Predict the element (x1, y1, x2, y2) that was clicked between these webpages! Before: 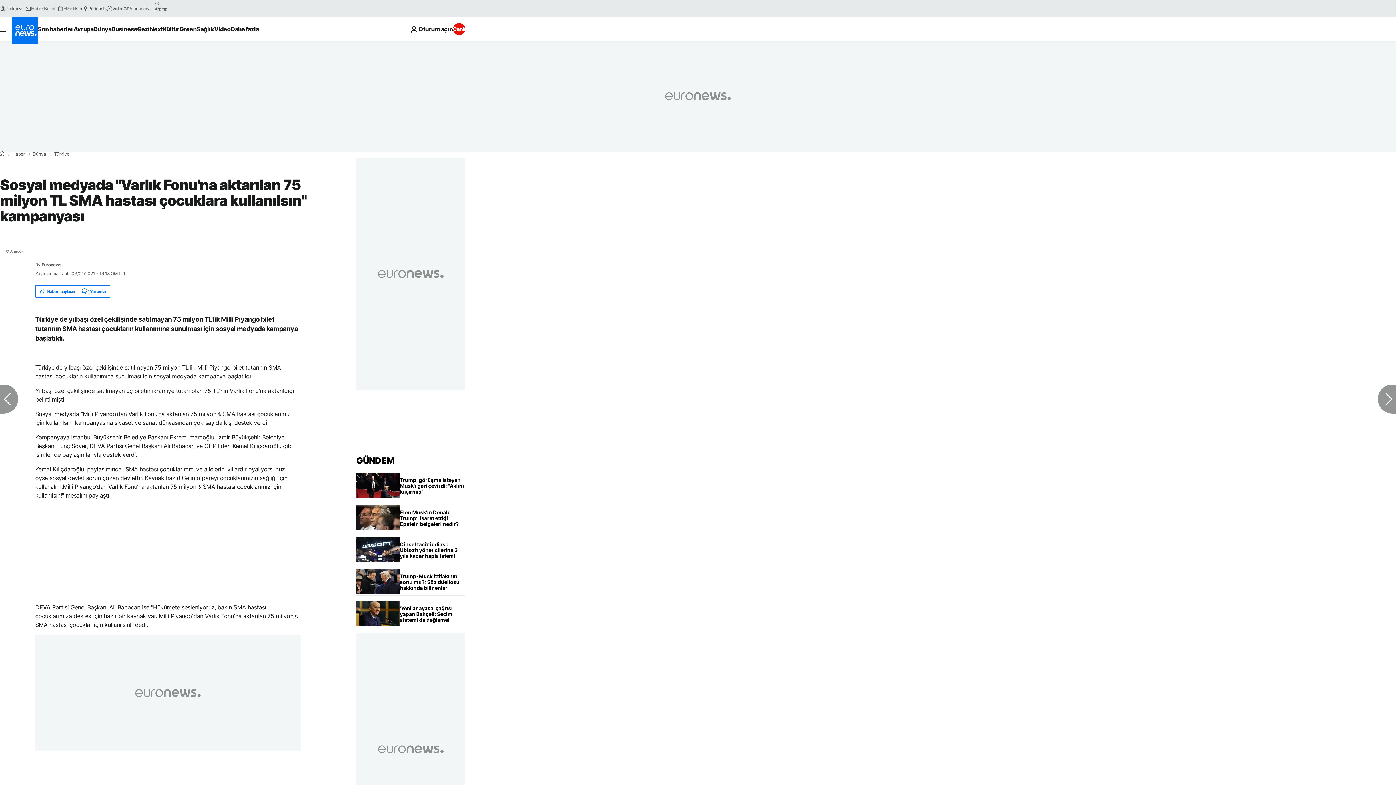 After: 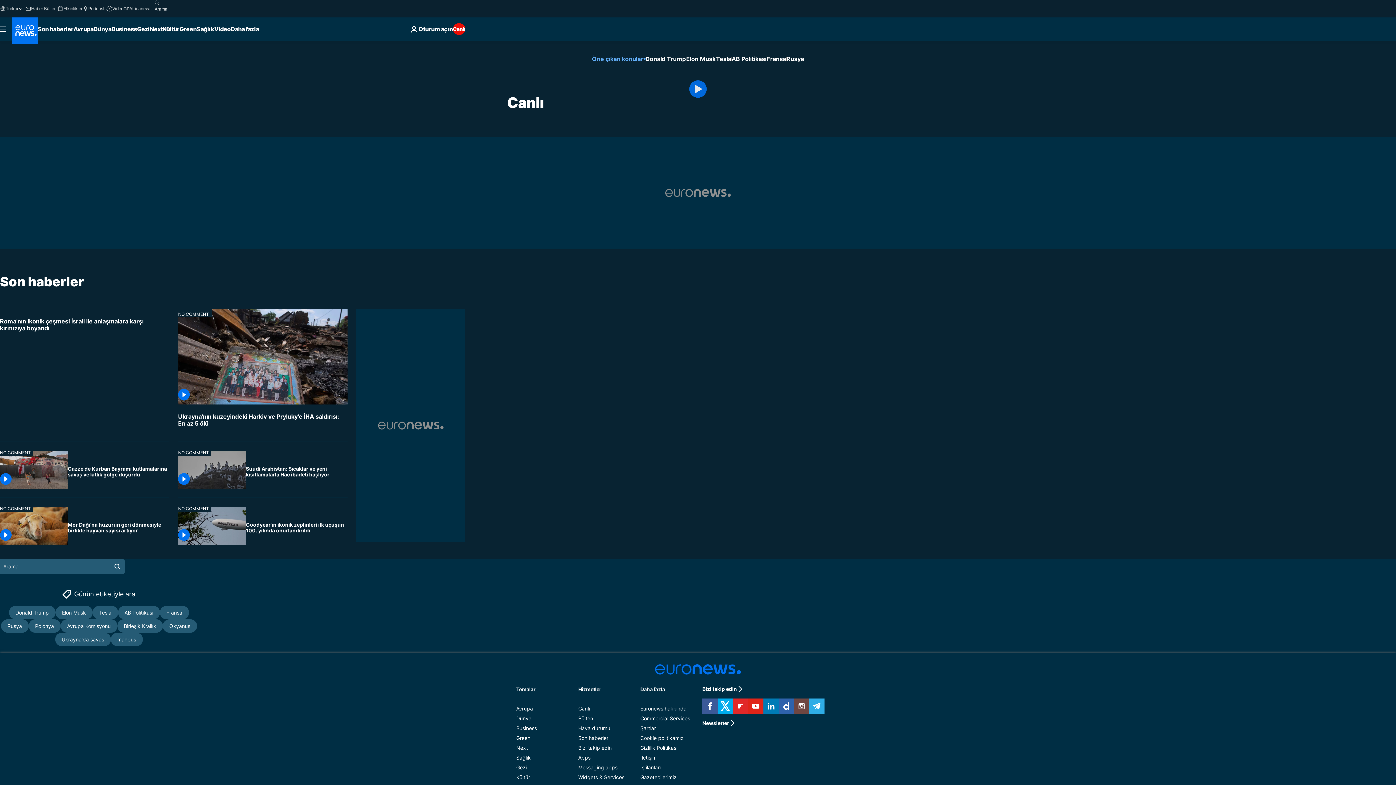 Action: label: Canlı bbox: (452, 23, 465, 34)